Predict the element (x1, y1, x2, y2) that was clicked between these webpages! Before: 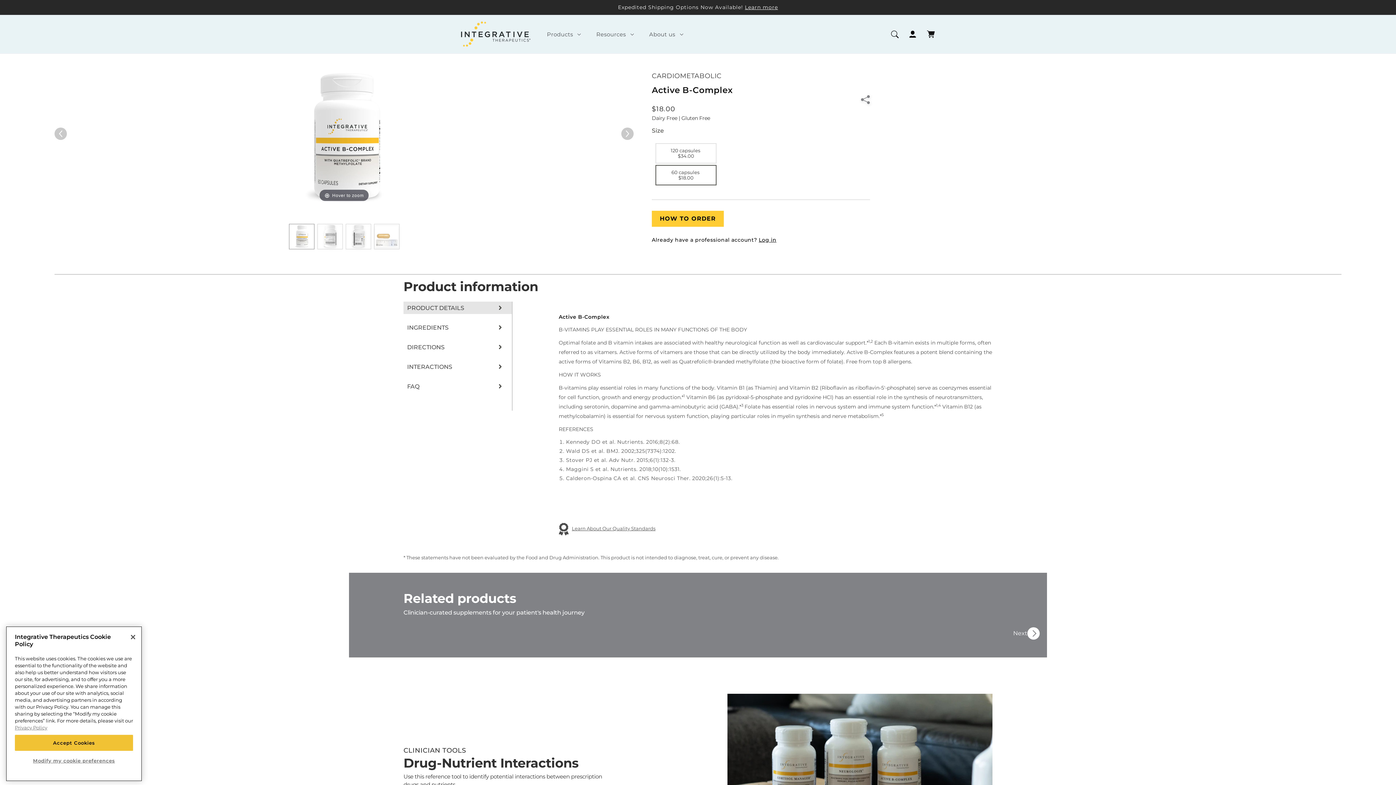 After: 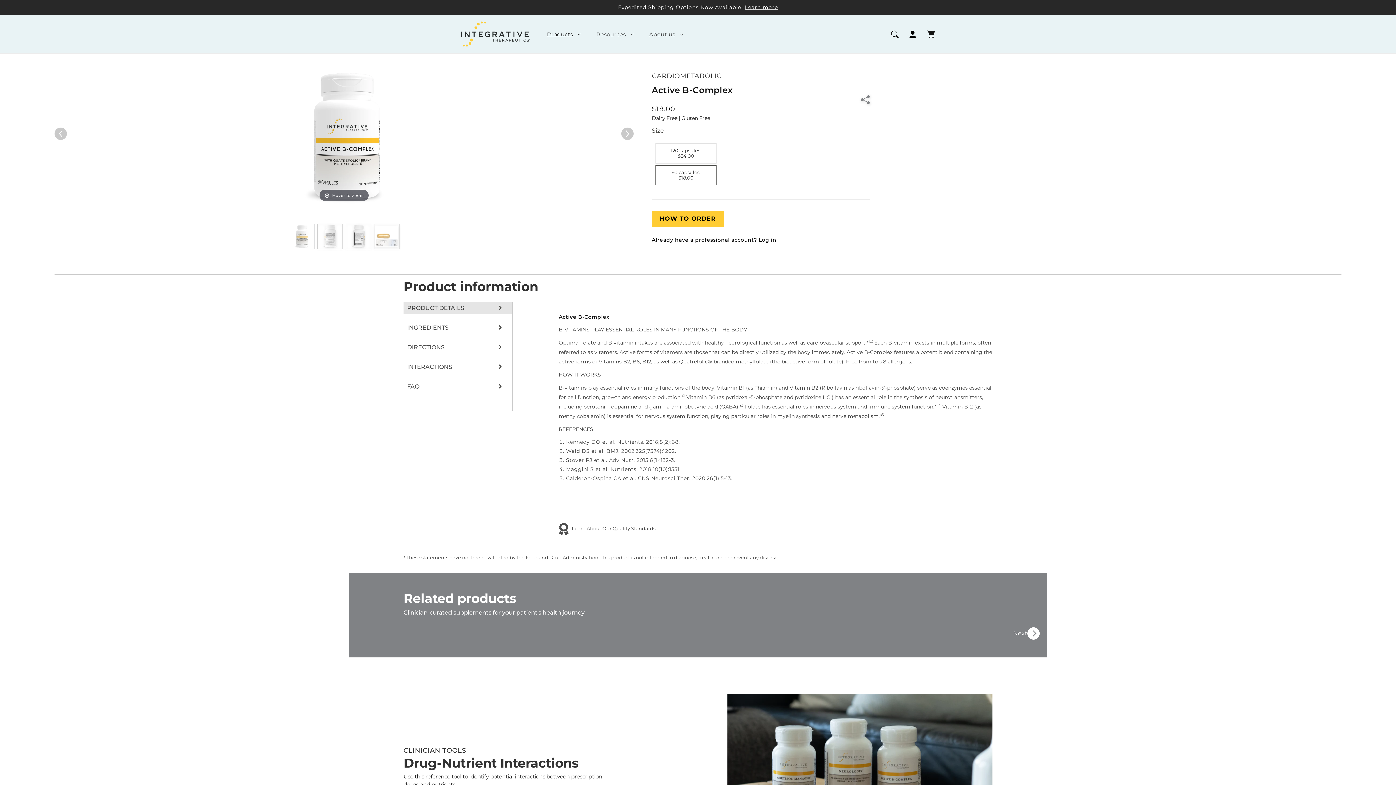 Action: label: Products bbox: (542, 26, 583, 42)